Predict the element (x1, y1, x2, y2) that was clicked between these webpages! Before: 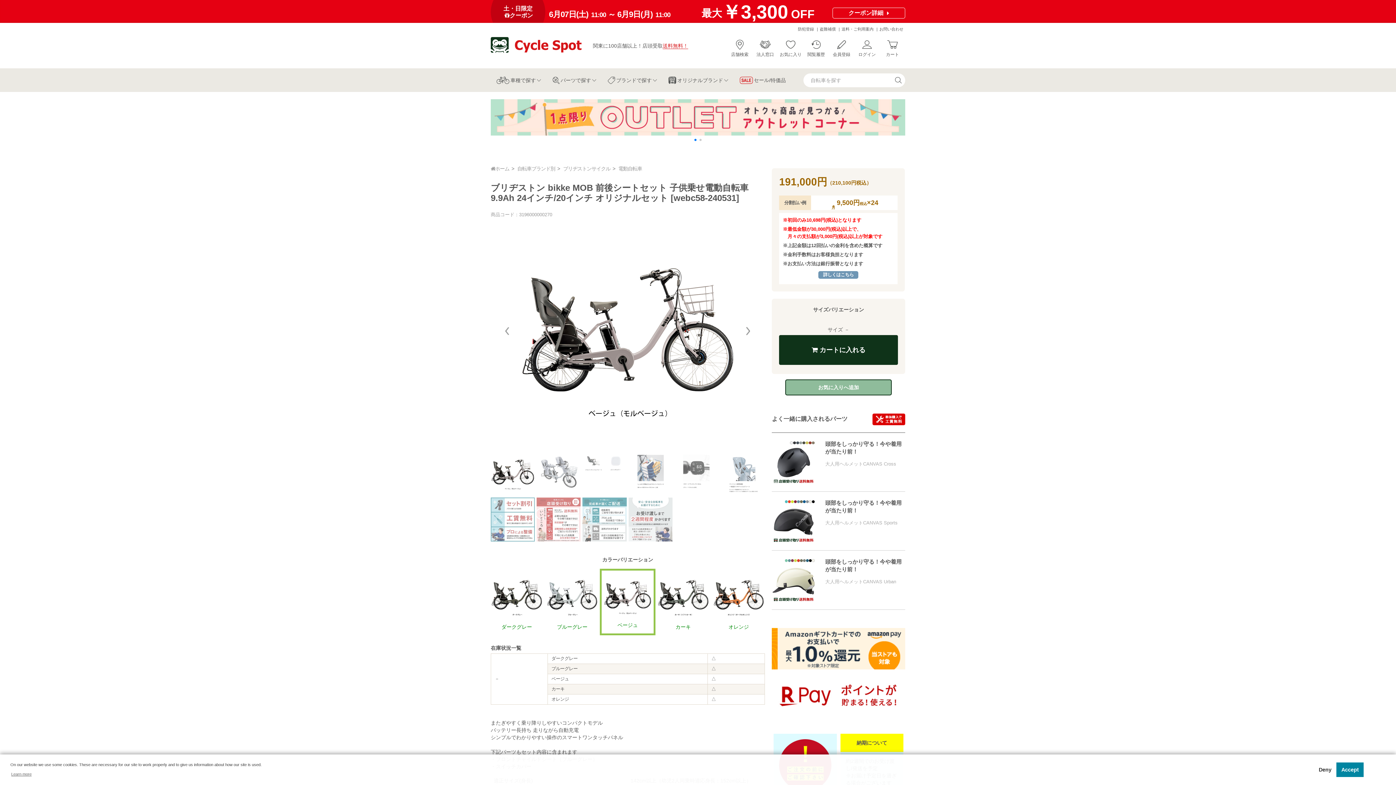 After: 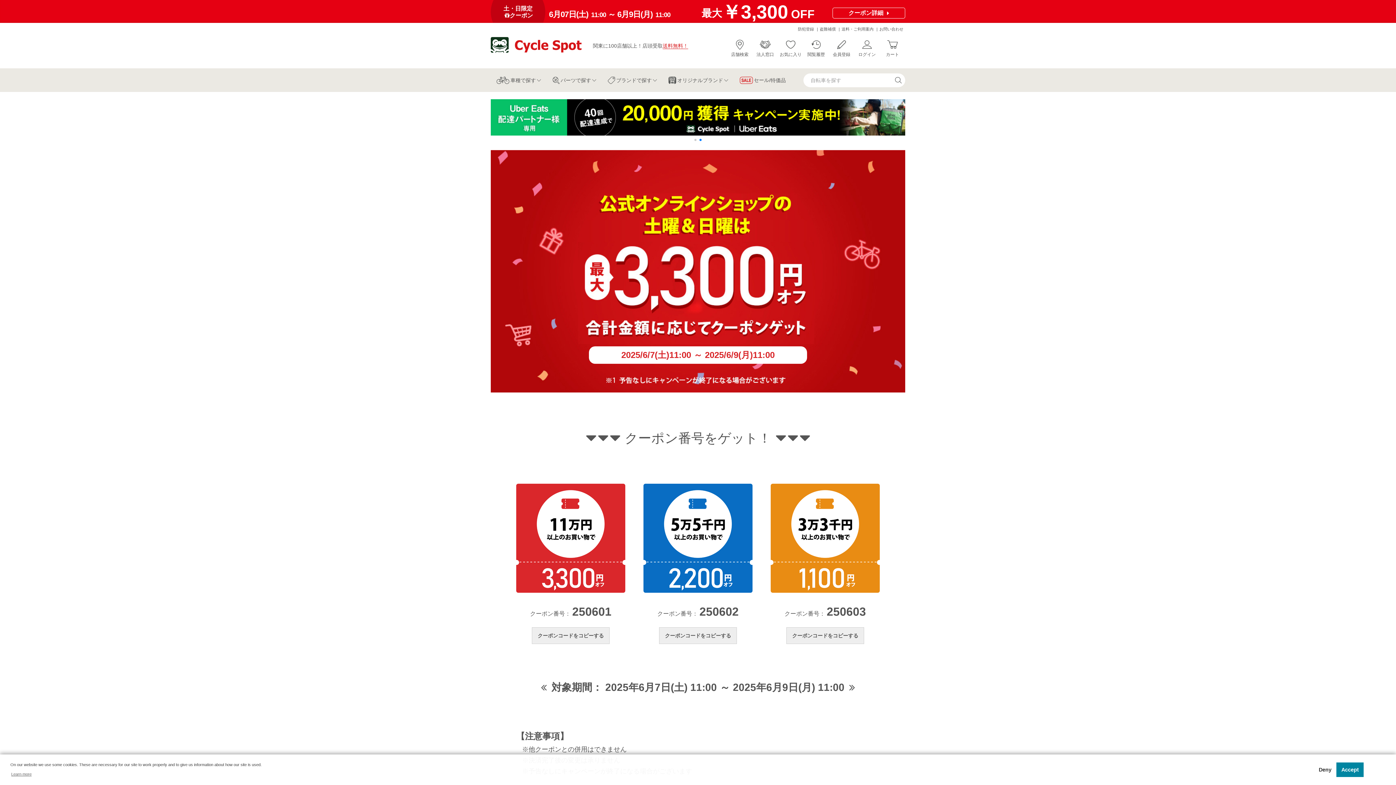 Action: bbox: (832, 7, 905, 18) label: クーポン
詳細